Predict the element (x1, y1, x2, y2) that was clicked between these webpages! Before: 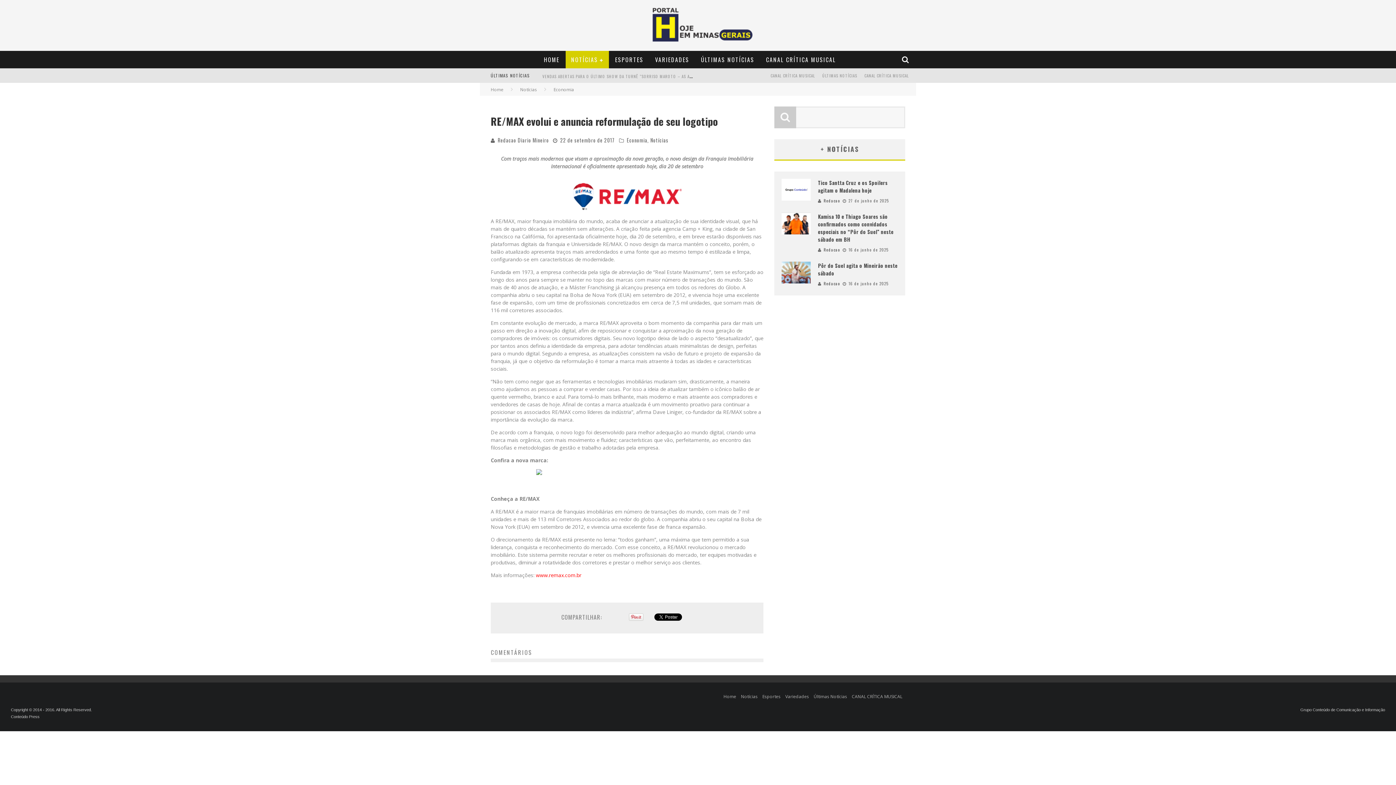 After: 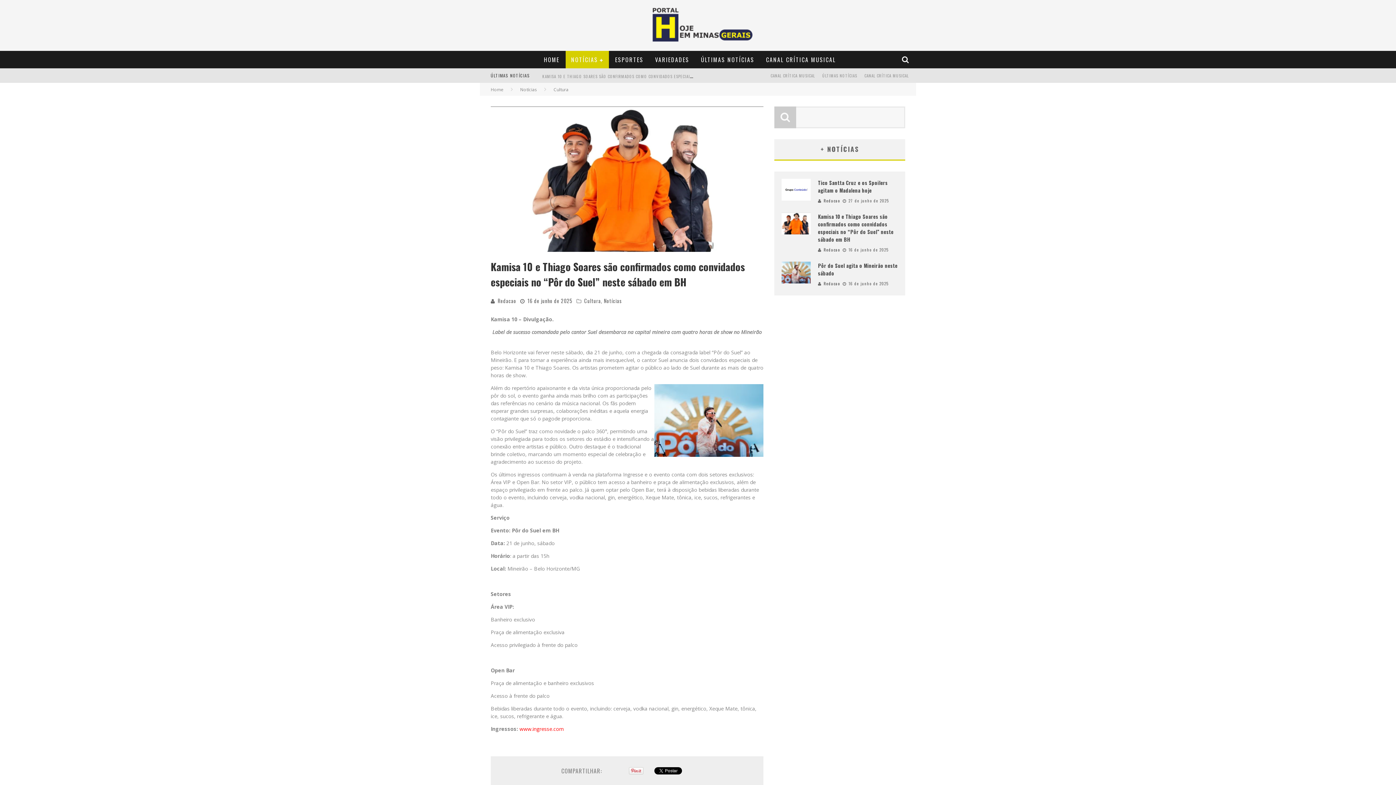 Action: bbox: (781, 212, 810, 234)